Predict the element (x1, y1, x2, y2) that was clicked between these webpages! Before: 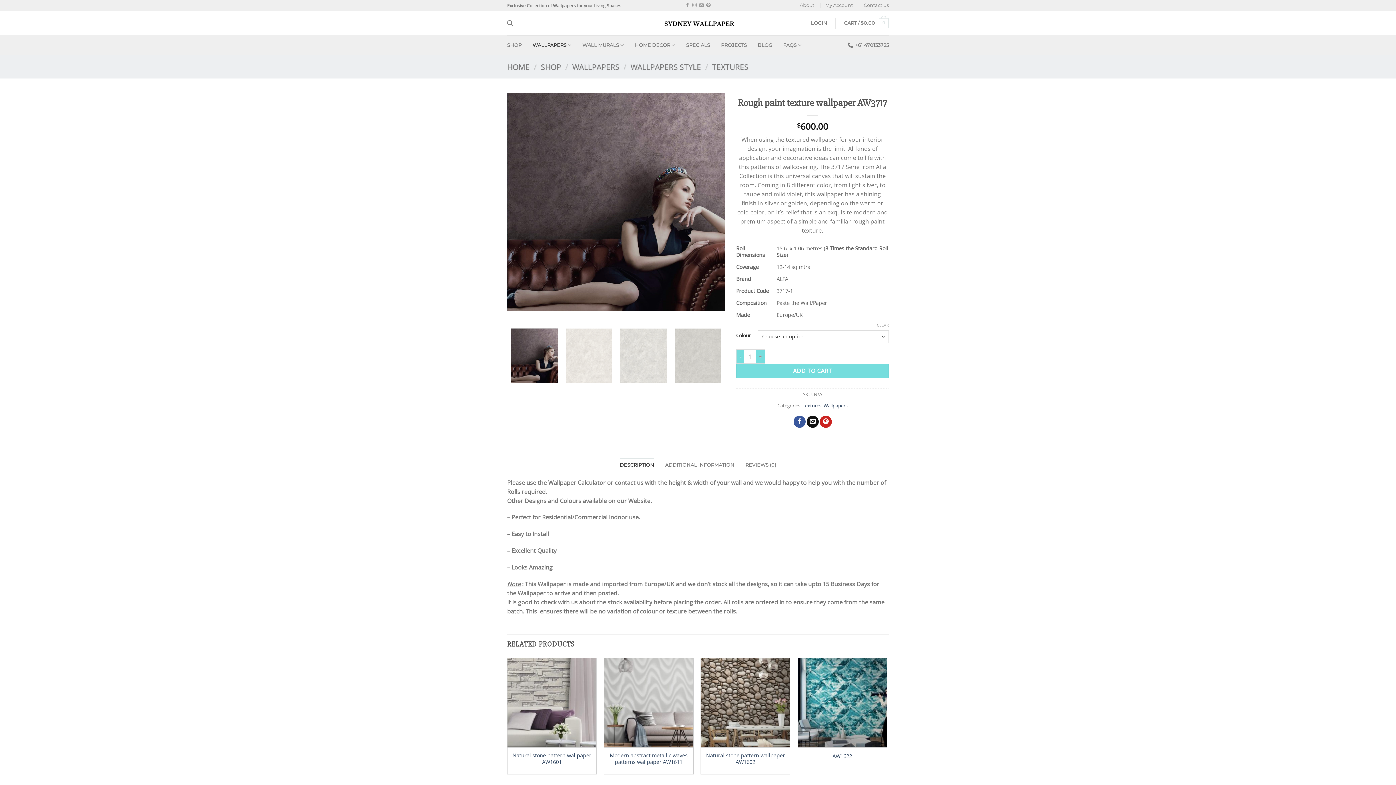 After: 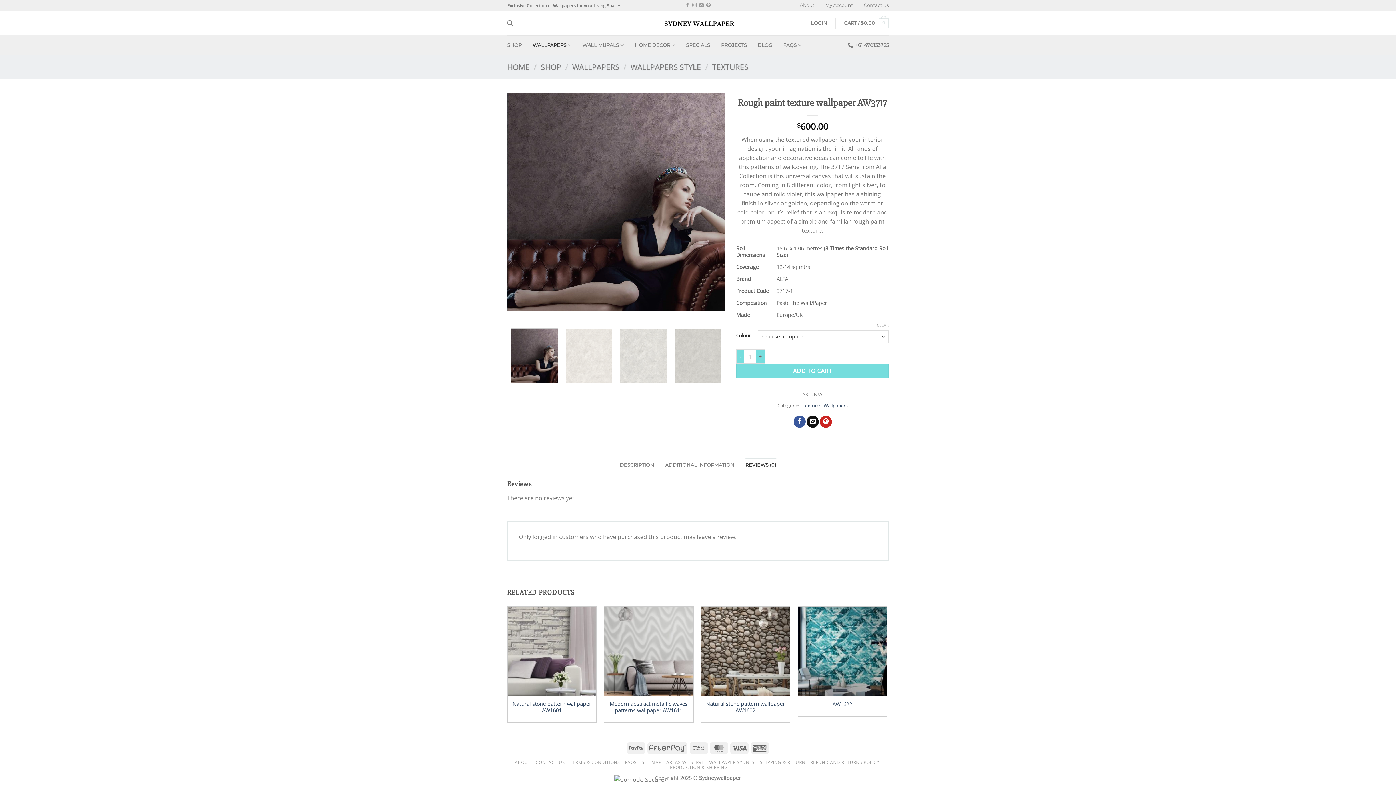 Action: label: REVIEWS (0) bbox: (745, 458, 776, 472)